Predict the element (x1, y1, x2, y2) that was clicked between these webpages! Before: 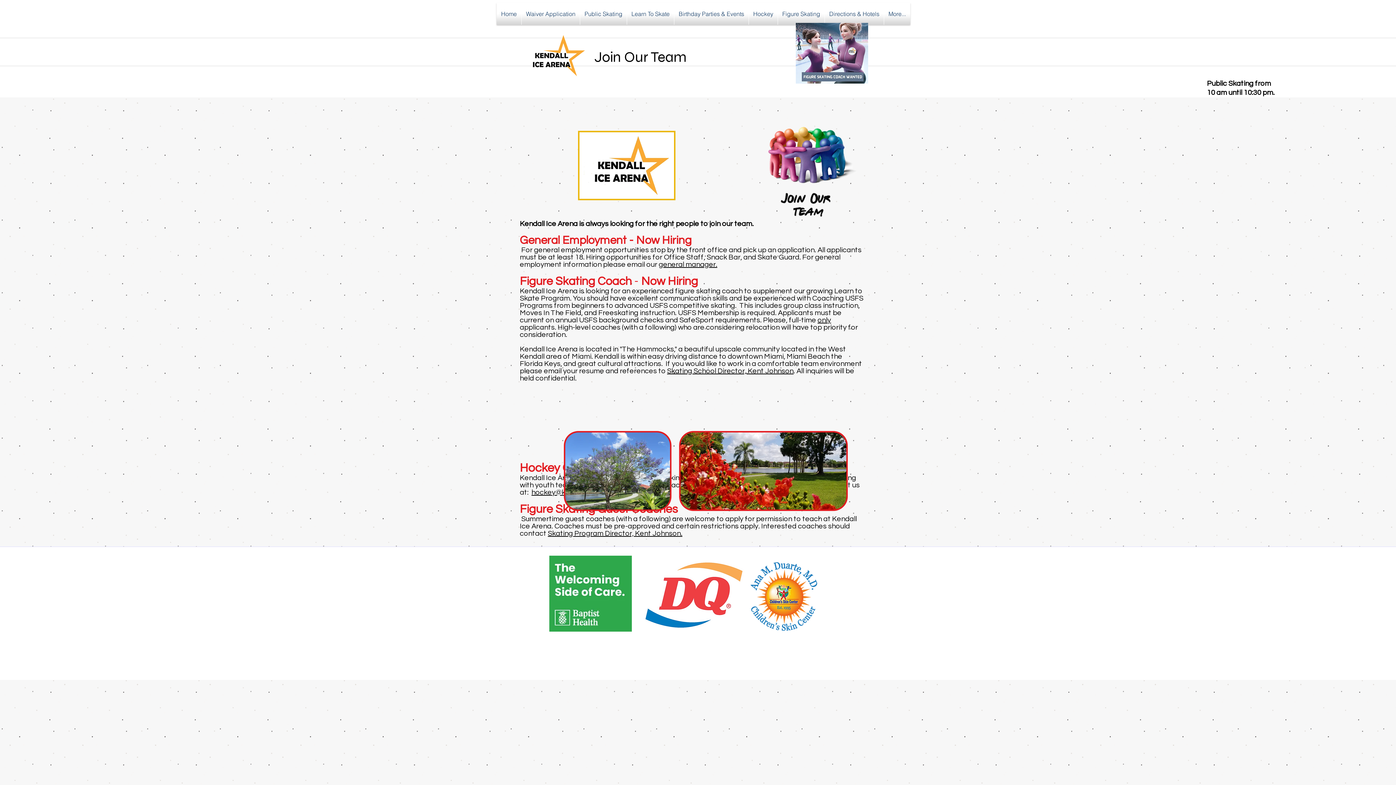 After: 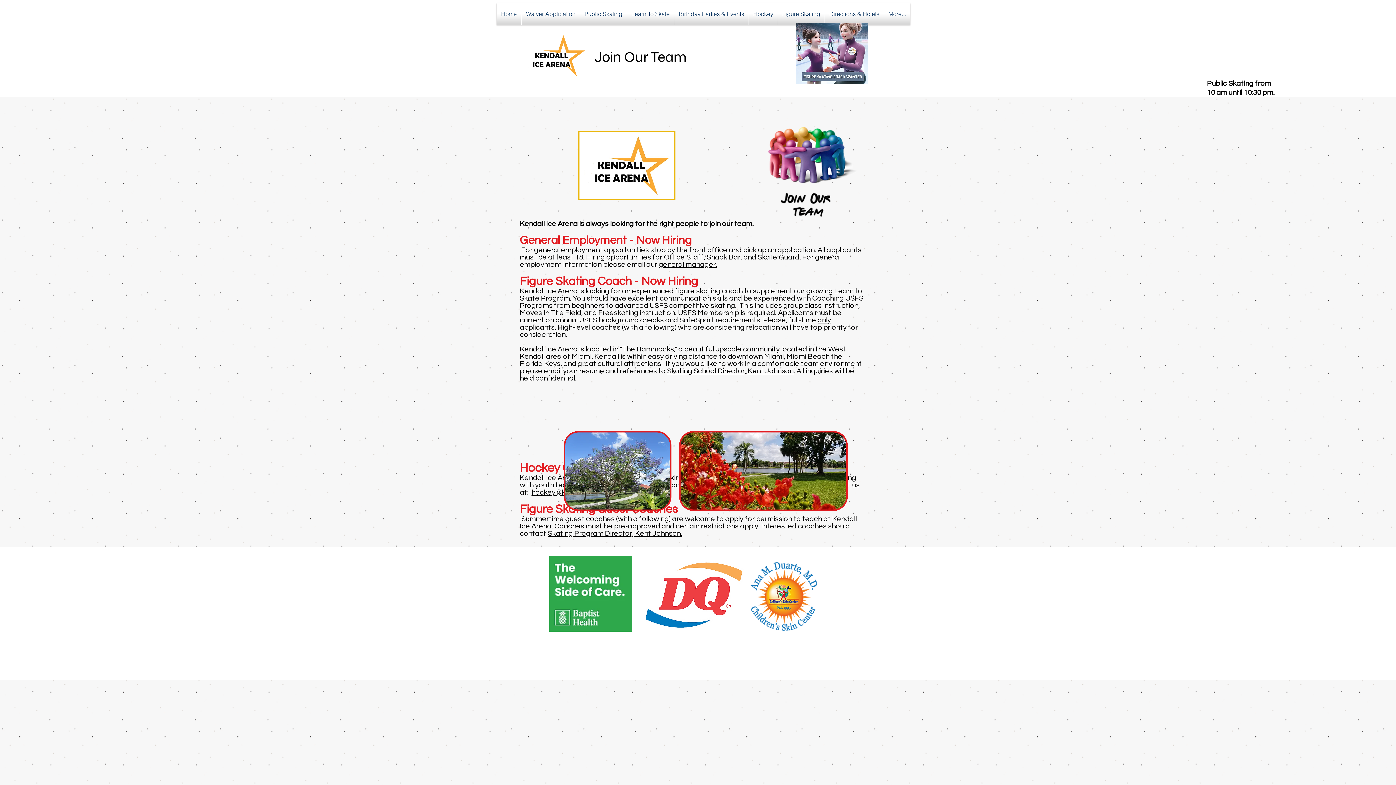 Action: bbox: (667, 367, 793, 374) label: Skating School Director, Kent Johnson